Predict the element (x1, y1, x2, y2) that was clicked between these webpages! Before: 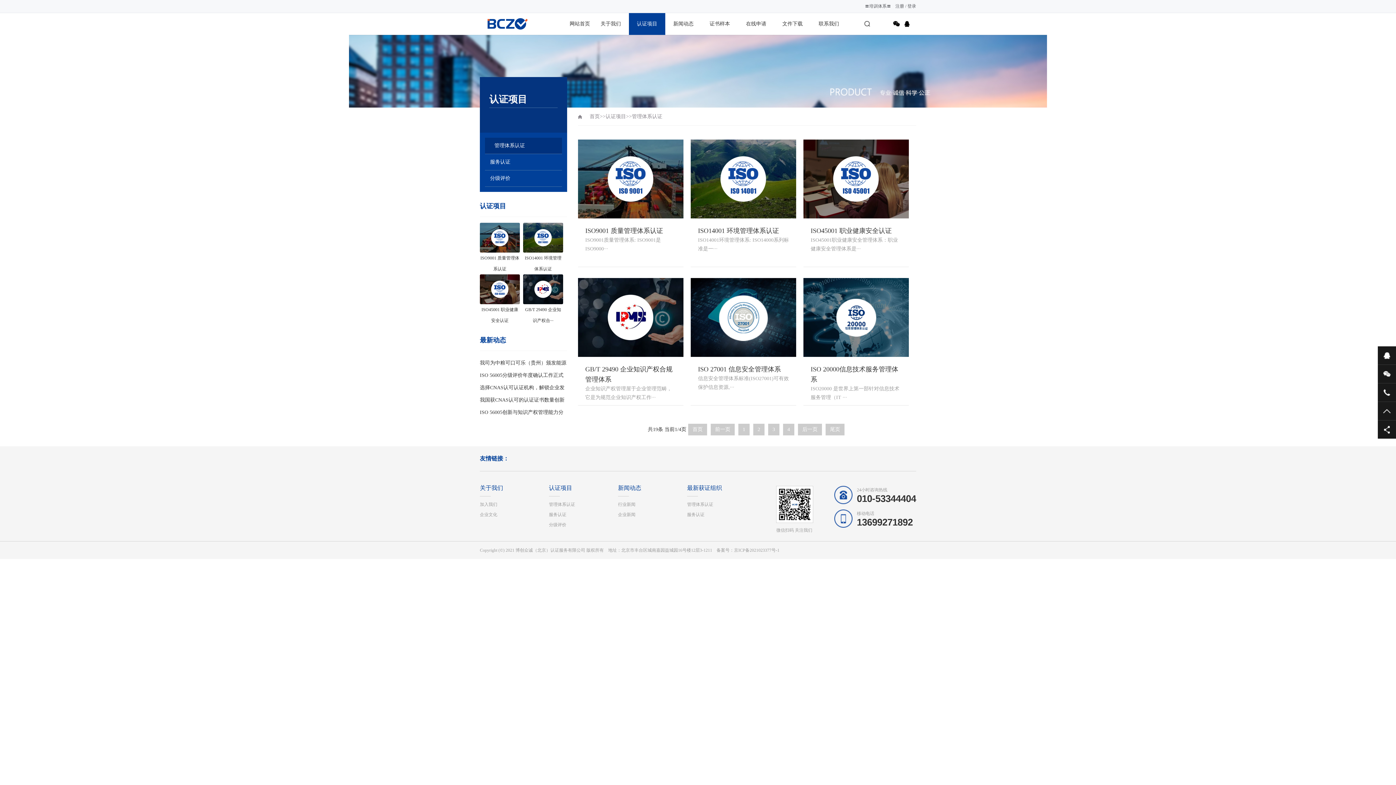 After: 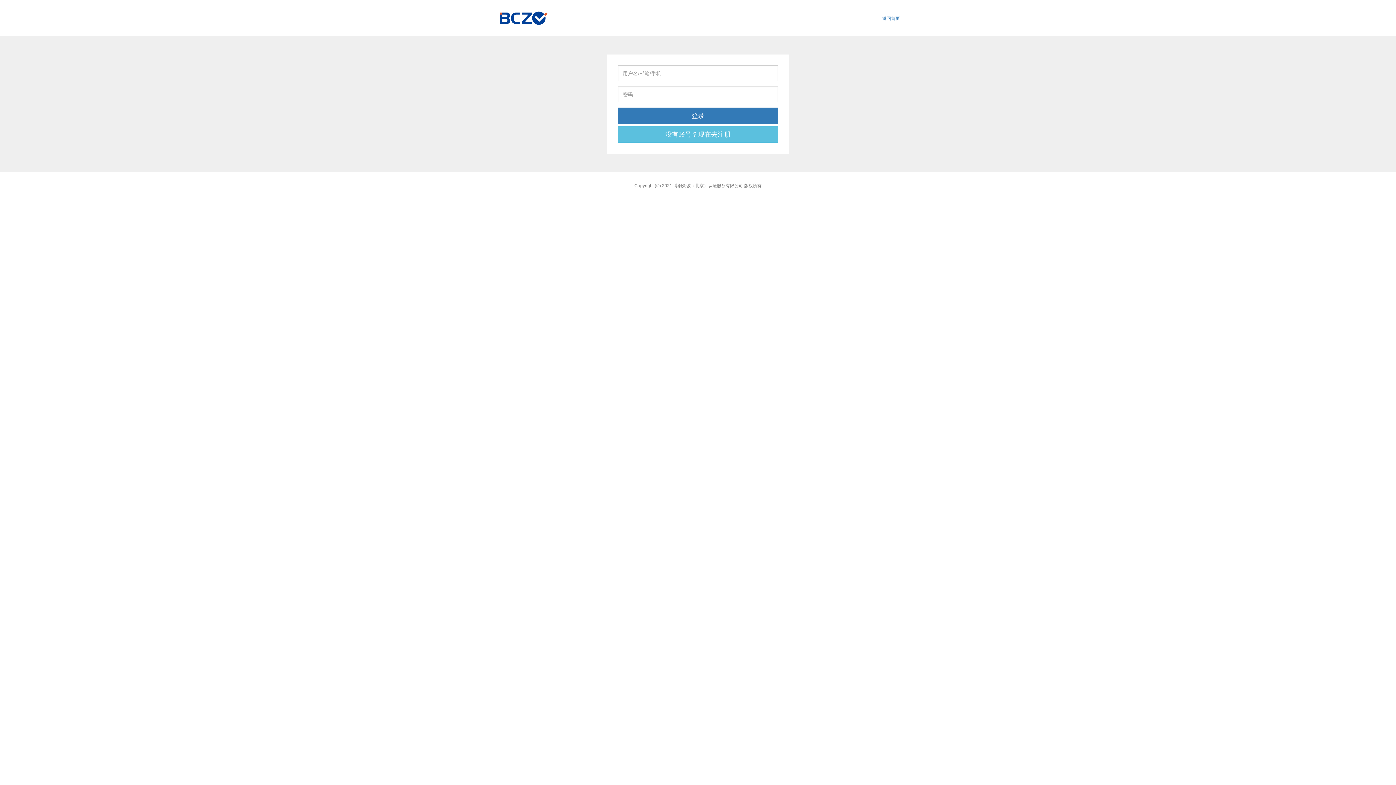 Action: label: 登录 bbox: (907, 3, 916, 8)